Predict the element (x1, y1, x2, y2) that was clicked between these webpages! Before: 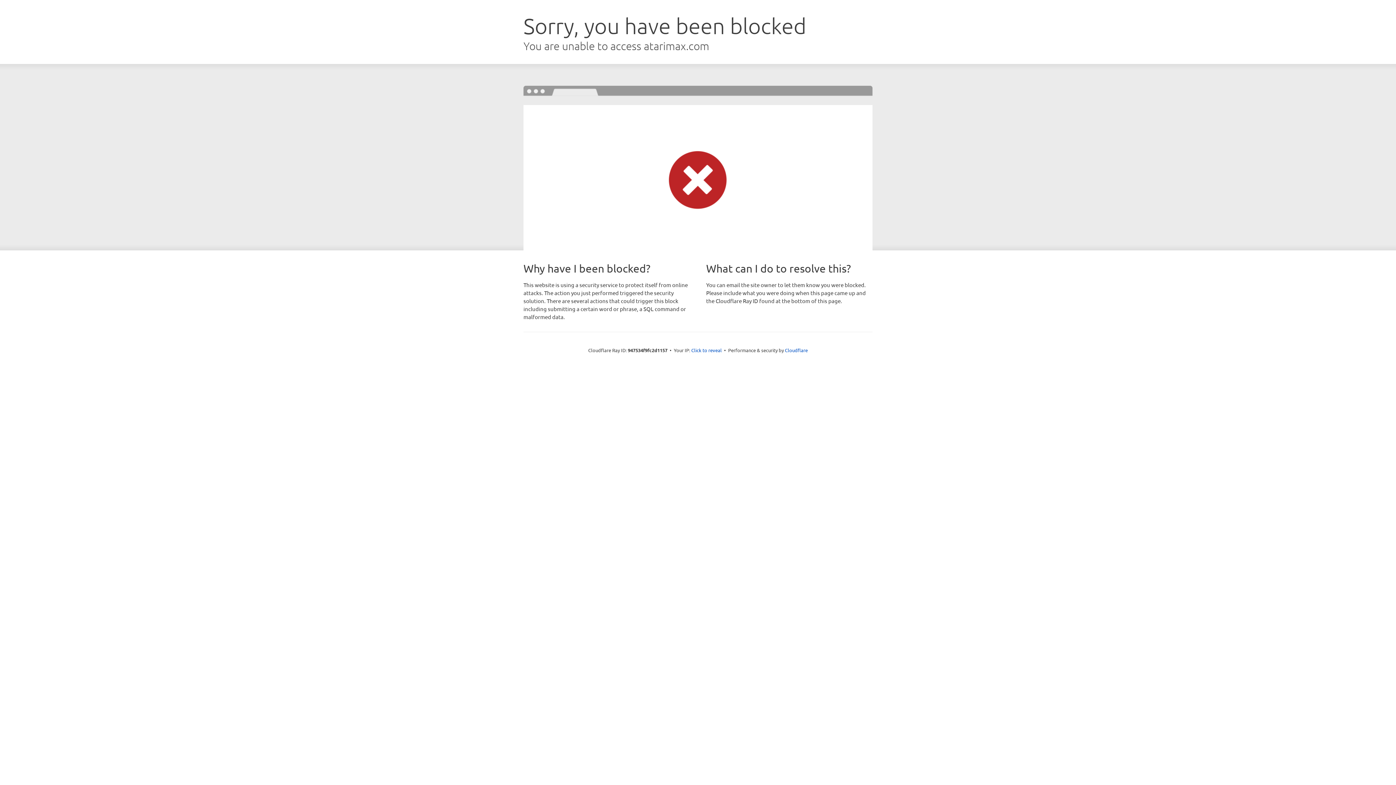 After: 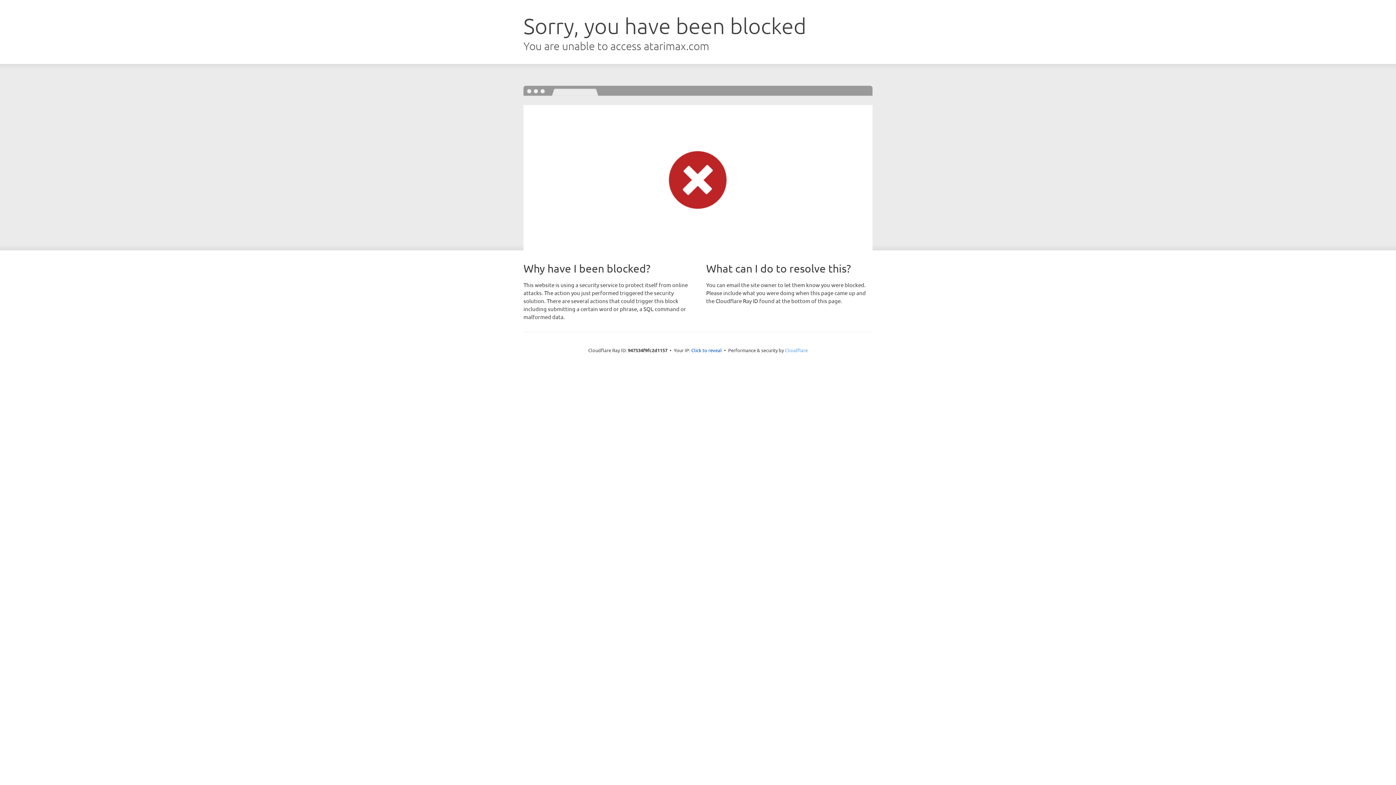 Action: label: Cloudflare bbox: (785, 347, 808, 353)